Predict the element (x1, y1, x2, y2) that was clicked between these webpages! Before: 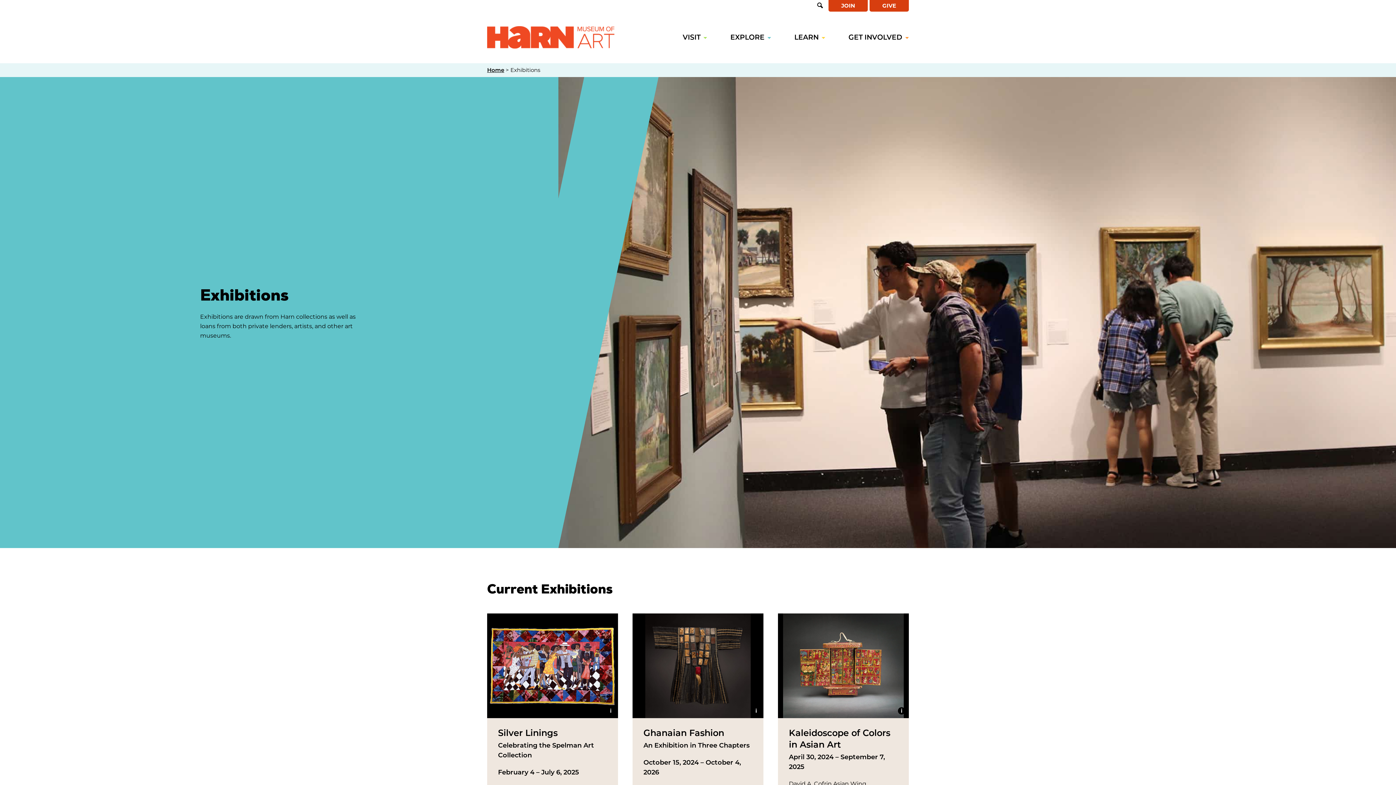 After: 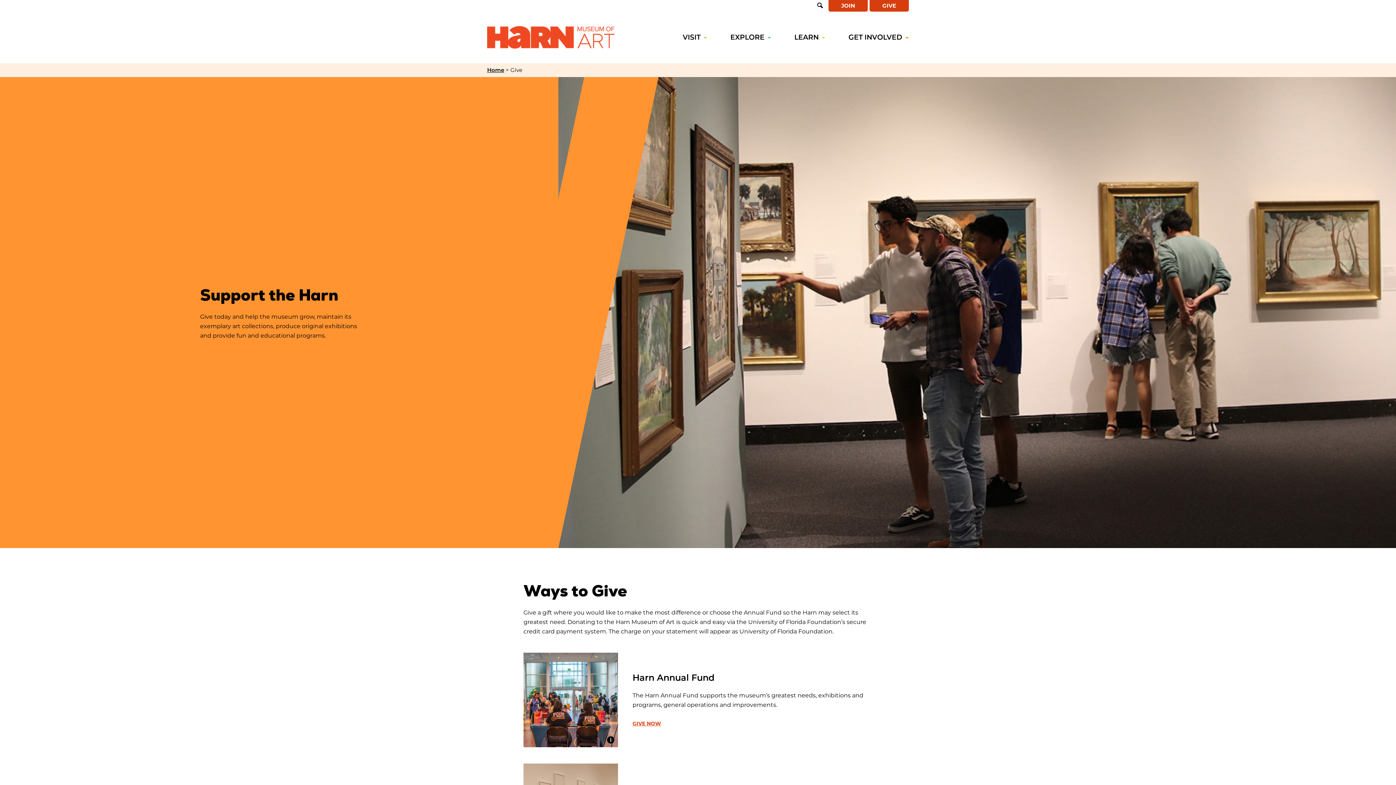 Action: bbox: (869, 0, 909, 11) label: GIVE